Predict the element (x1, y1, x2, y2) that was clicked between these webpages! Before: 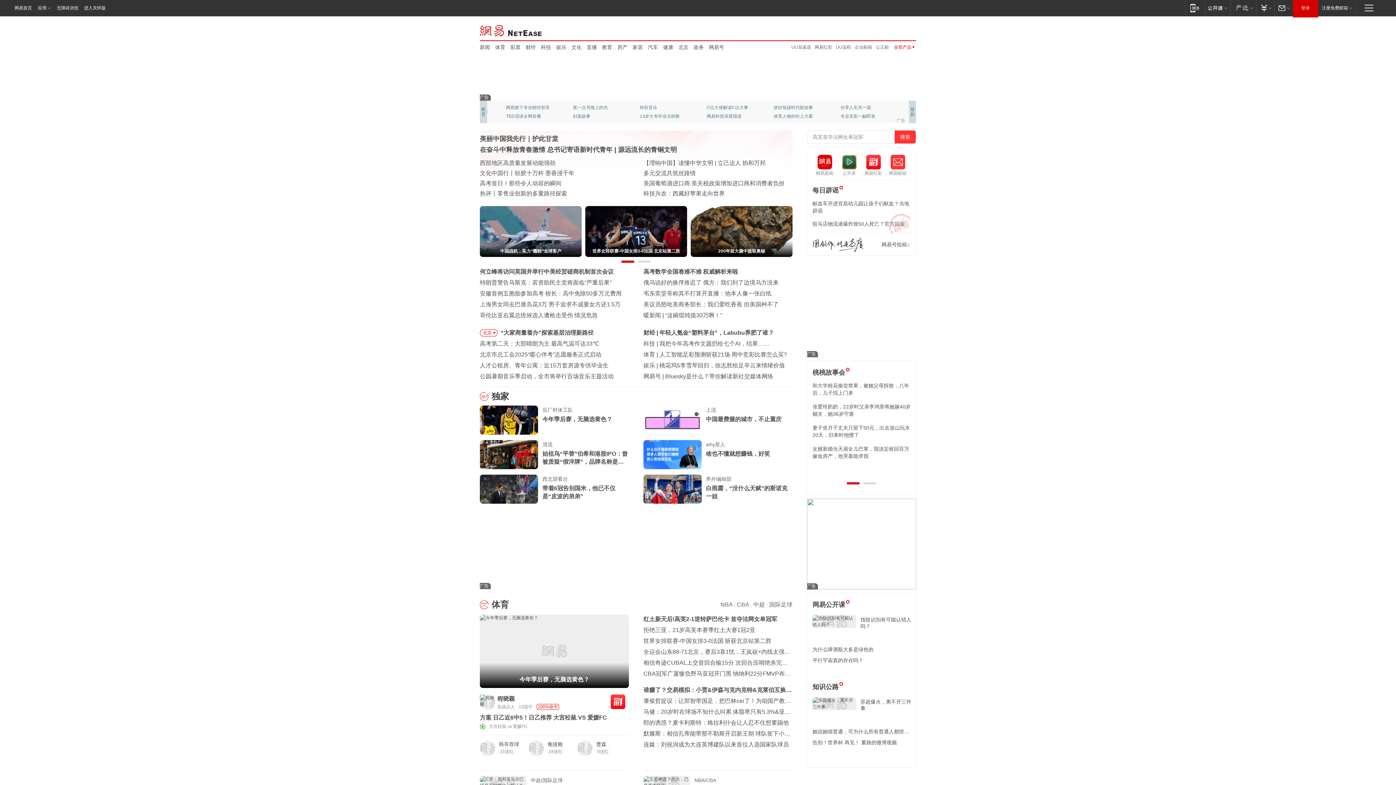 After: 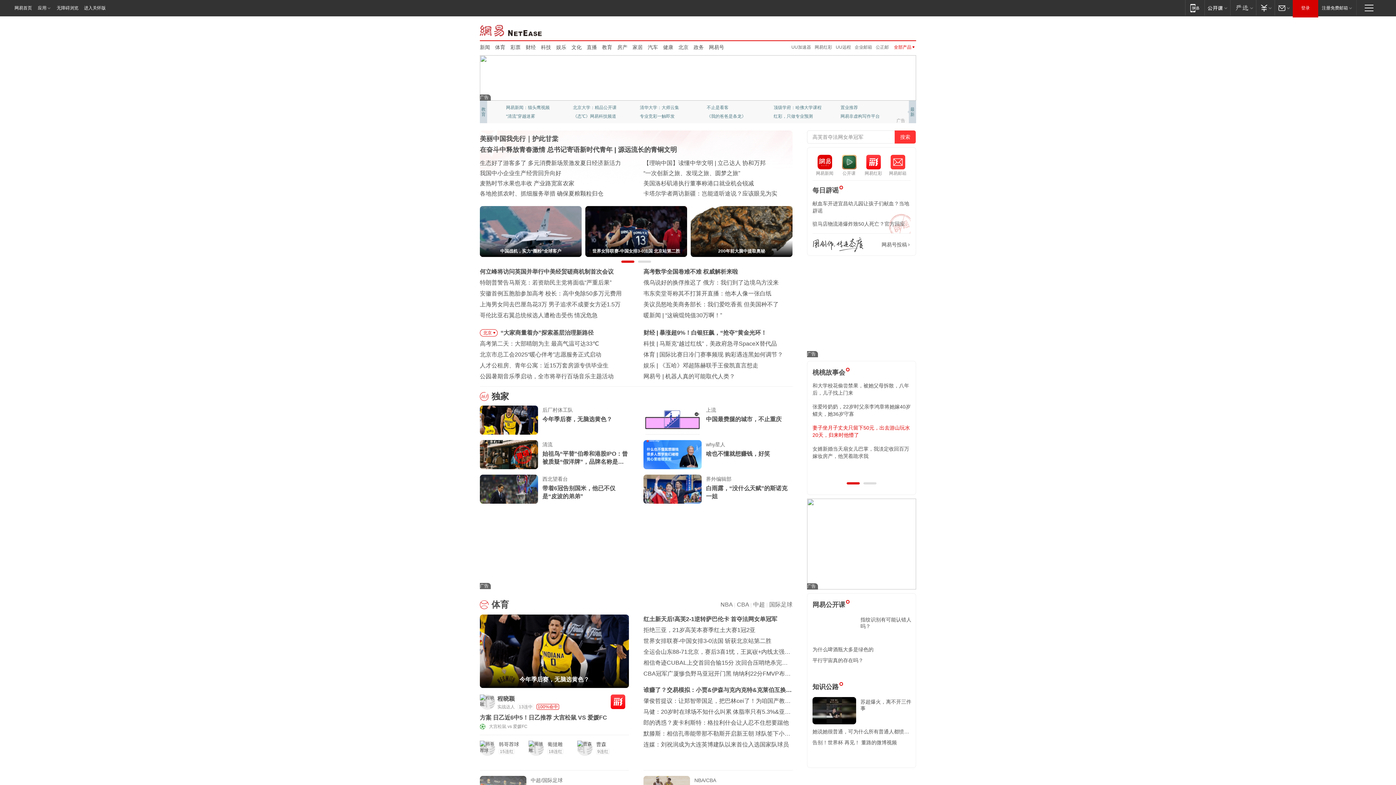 Action: bbox: (812, 424, 910, 438) label: 妻子坐月子丈夫只留下50元，出去游山玩水20天，归来时他懵了